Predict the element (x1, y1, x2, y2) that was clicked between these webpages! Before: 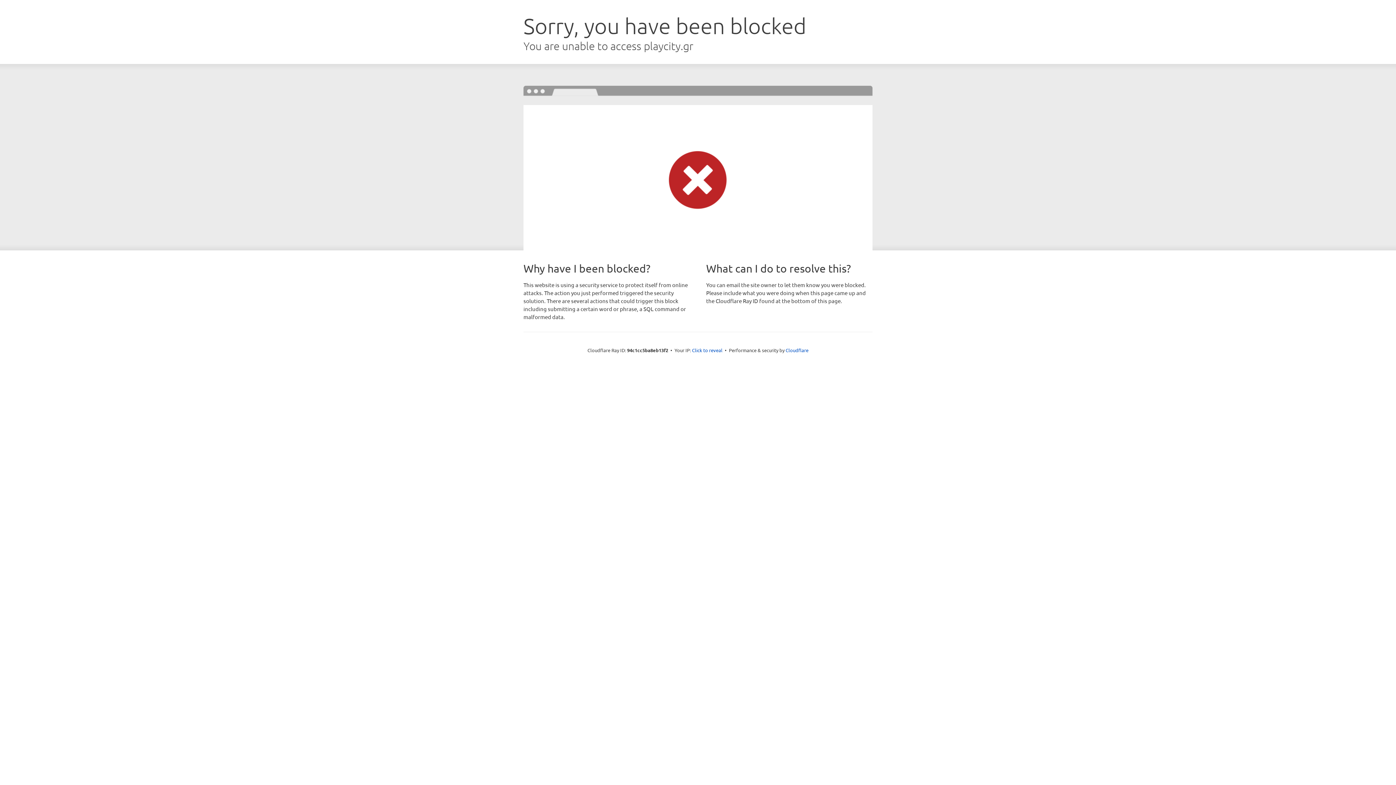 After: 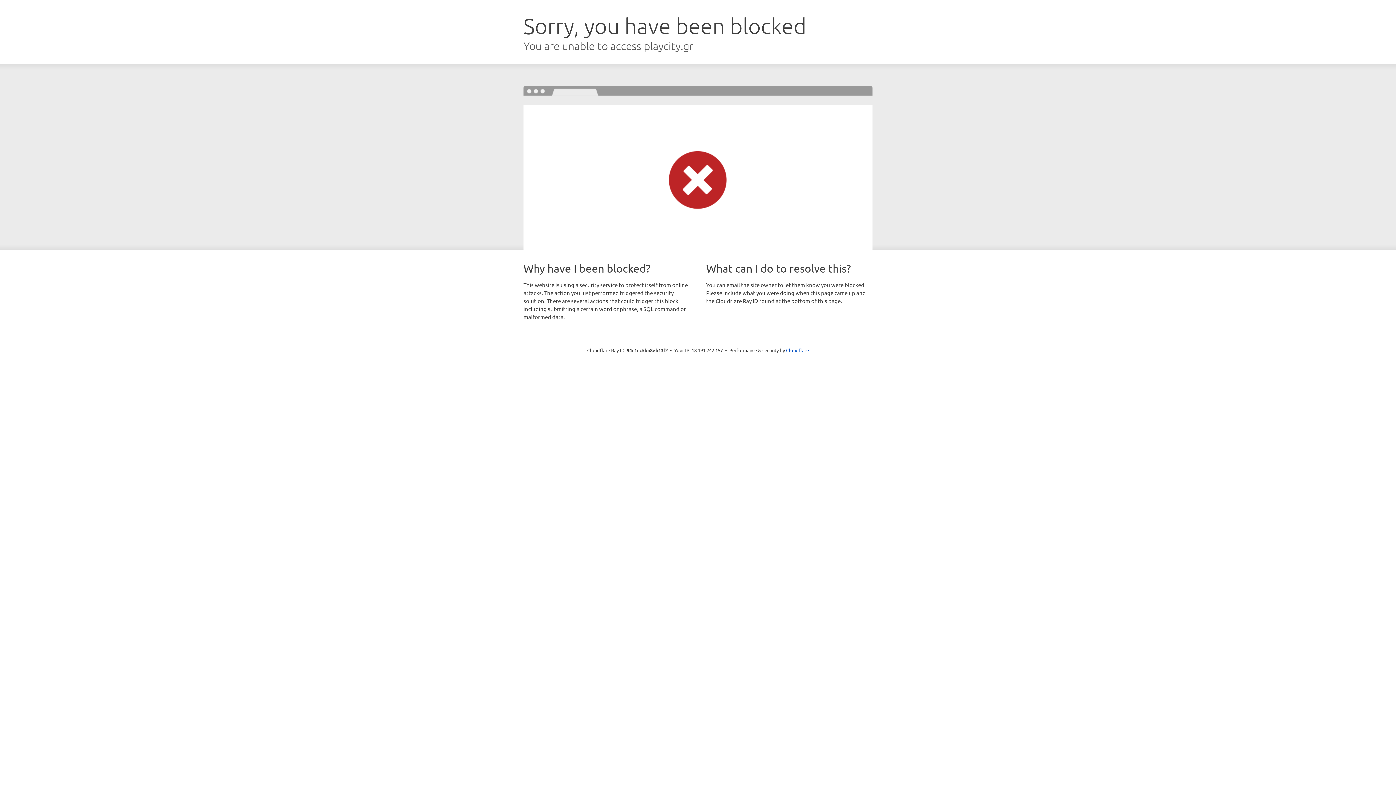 Action: bbox: (692, 346, 722, 353) label: Click to reveal